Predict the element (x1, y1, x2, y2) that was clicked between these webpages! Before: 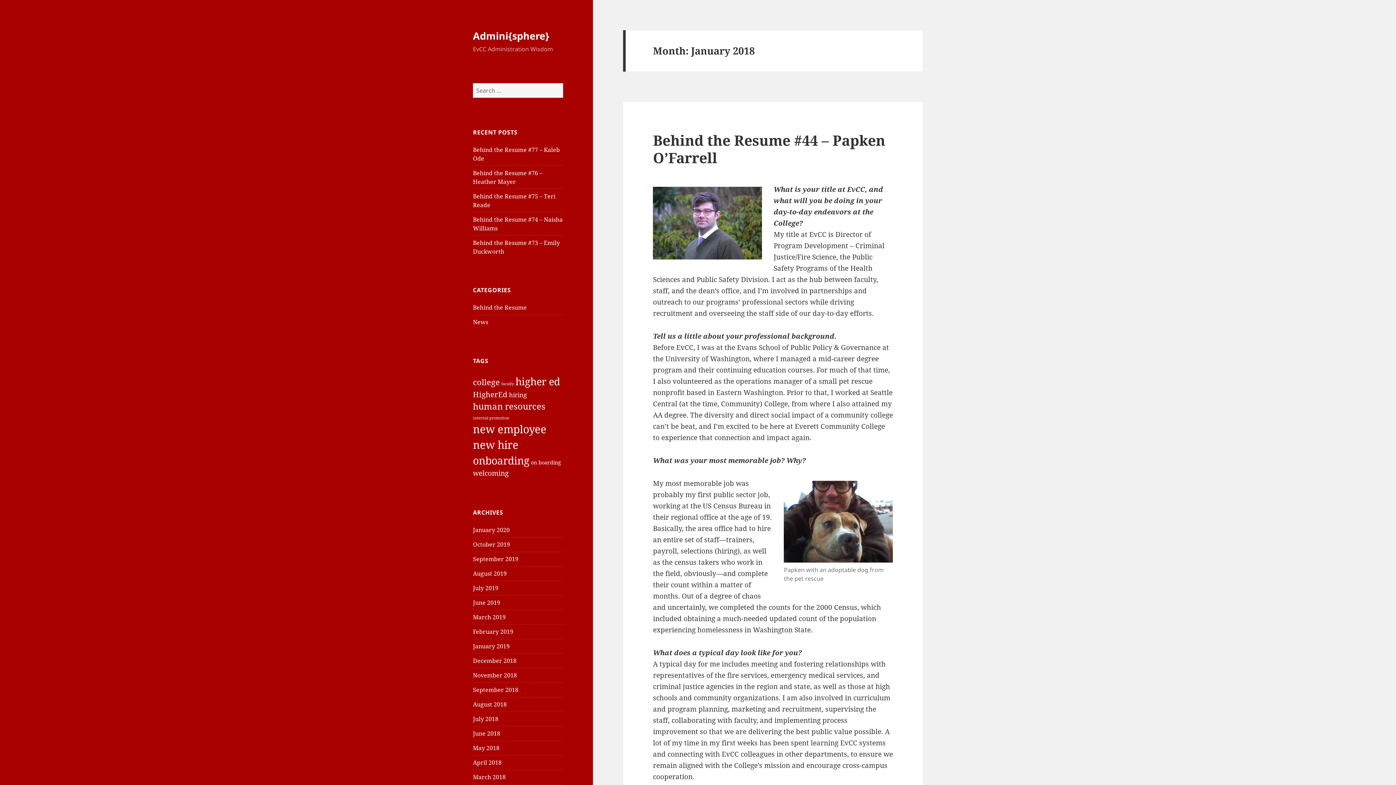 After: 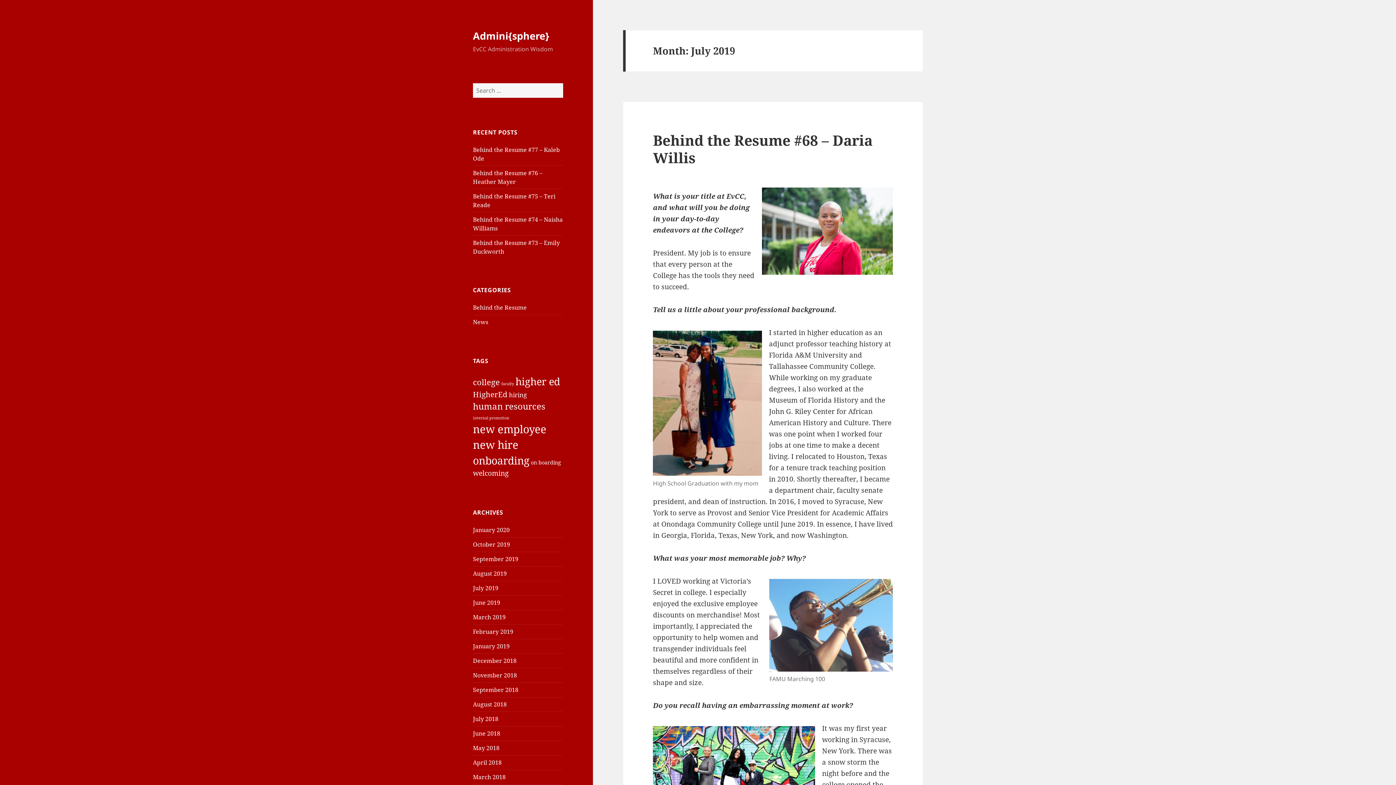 Action: label: July 2019 bbox: (473, 584, 498, 592)